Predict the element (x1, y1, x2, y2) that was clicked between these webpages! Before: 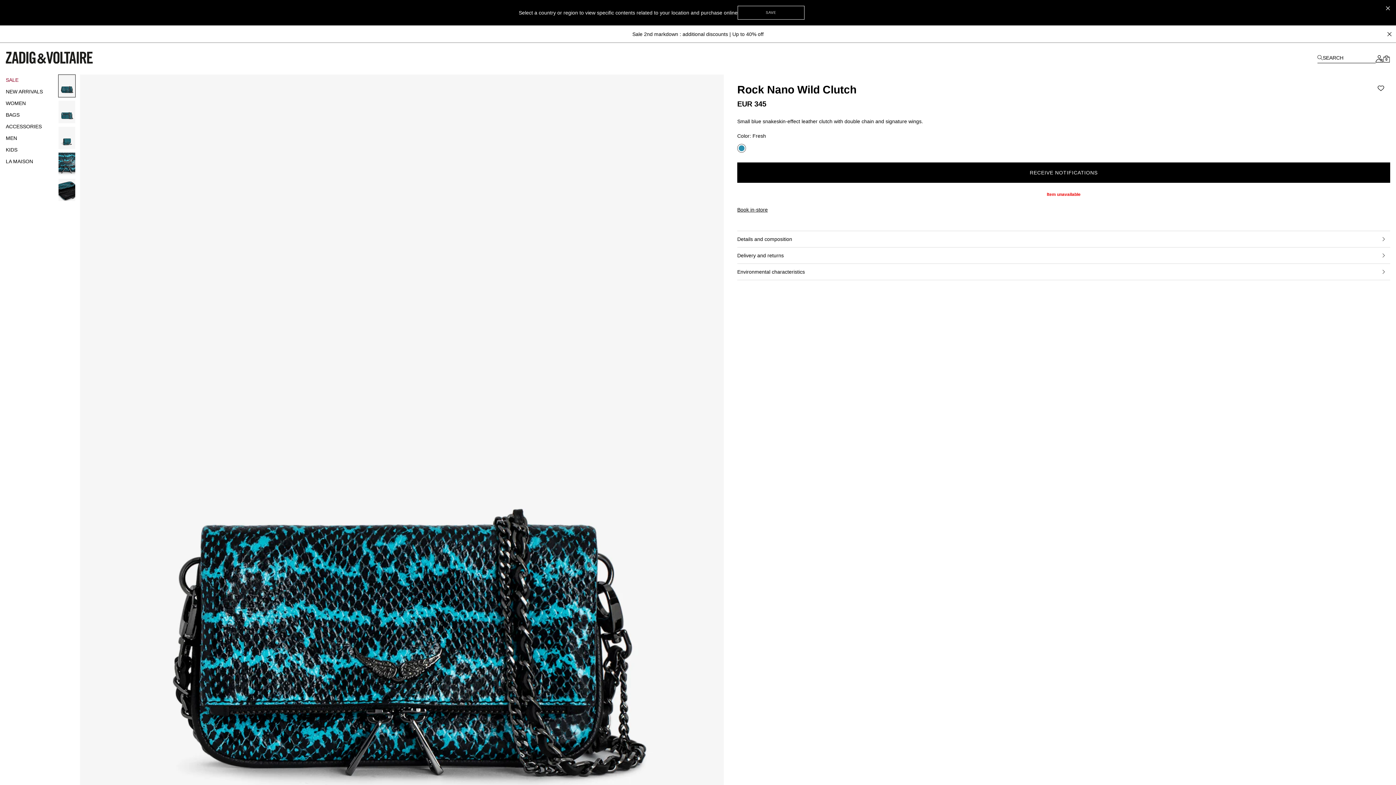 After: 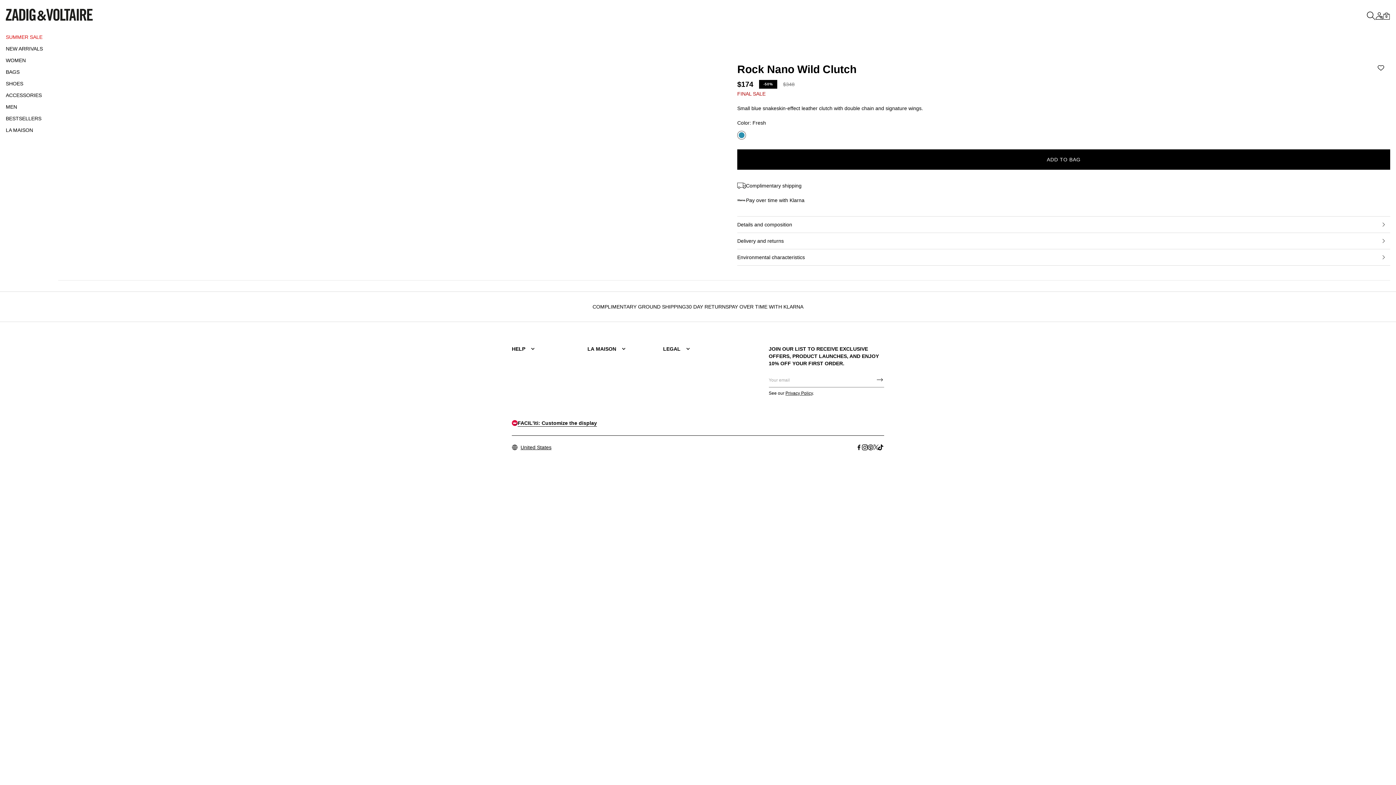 Action: label: SAVE bbox: (737, 5, 804, 19)